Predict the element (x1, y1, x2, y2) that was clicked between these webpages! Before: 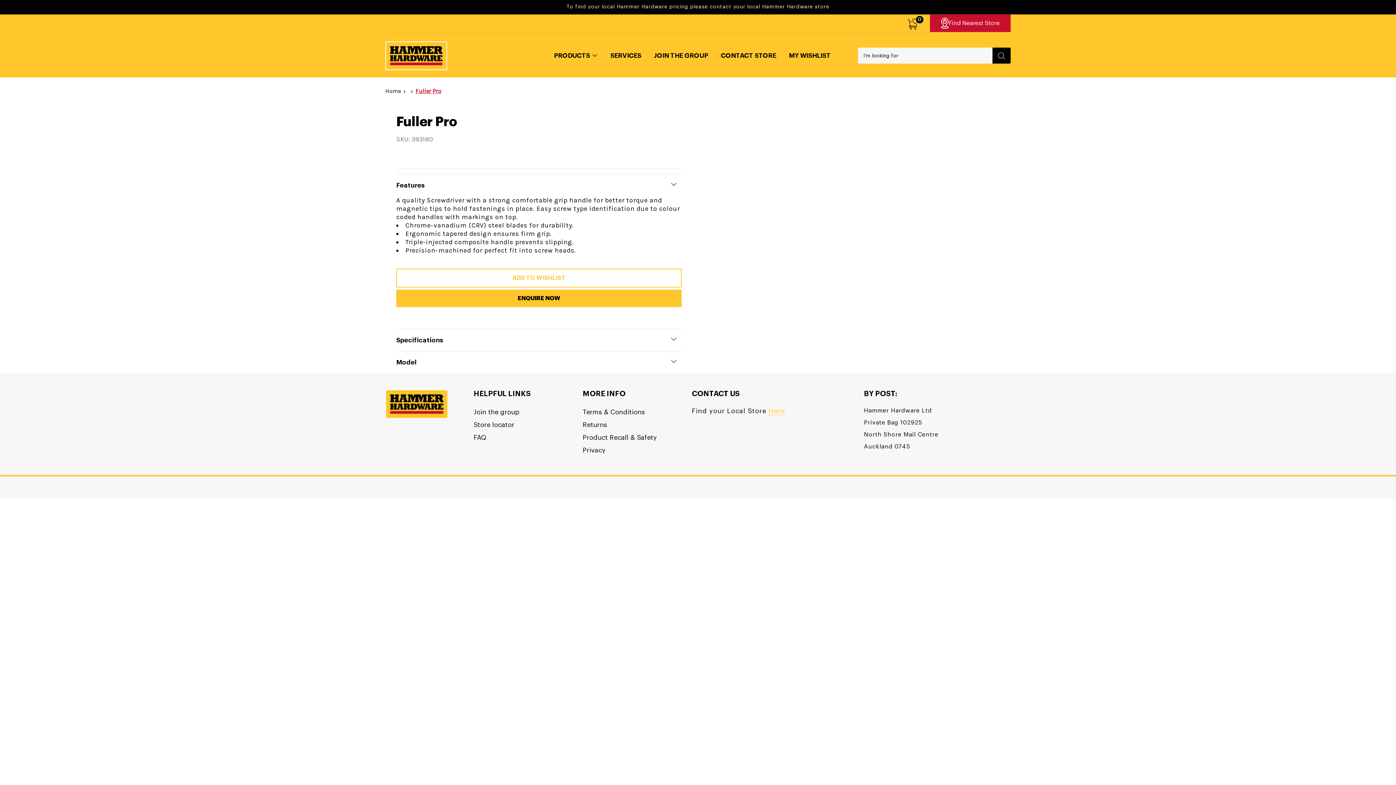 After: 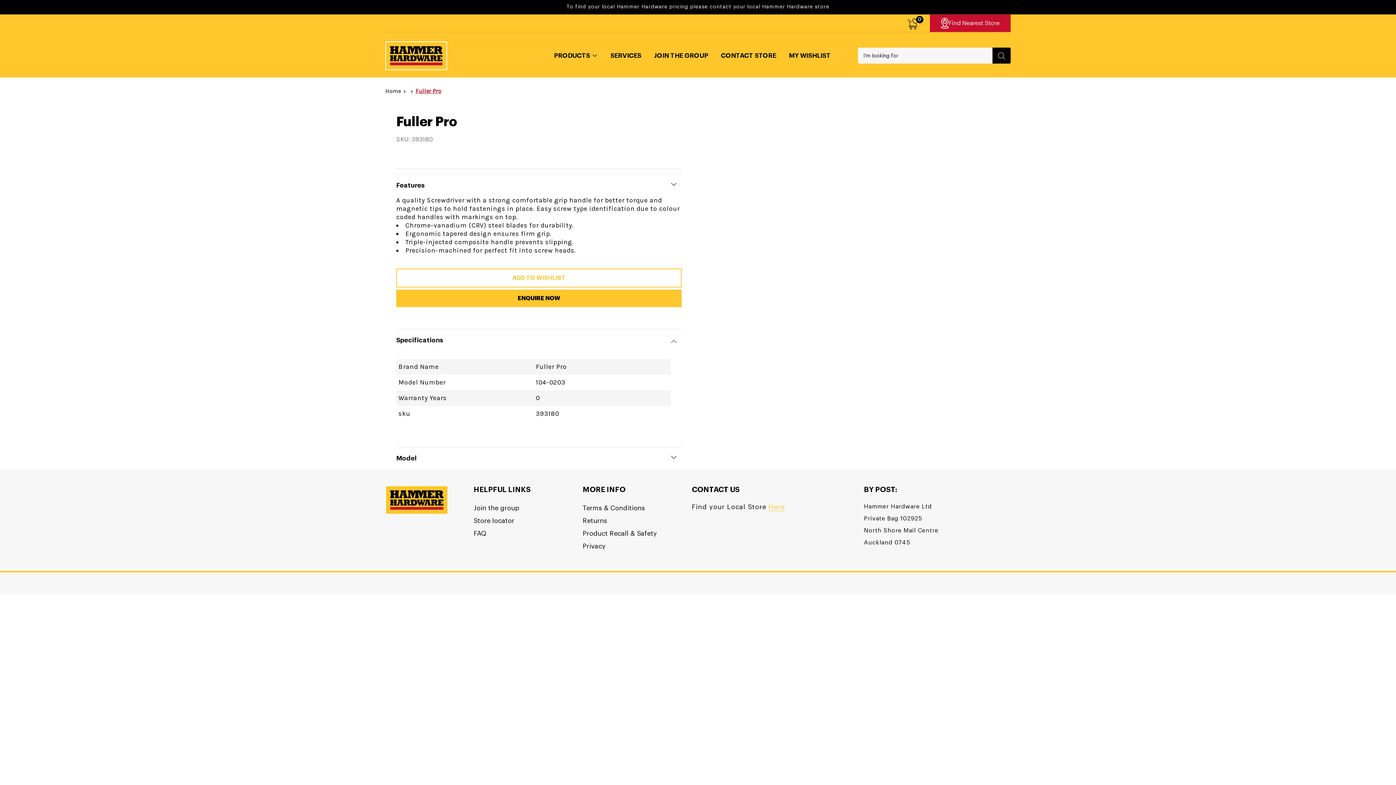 Action: label: Specifications bbox: (396, 328, 681, 351)